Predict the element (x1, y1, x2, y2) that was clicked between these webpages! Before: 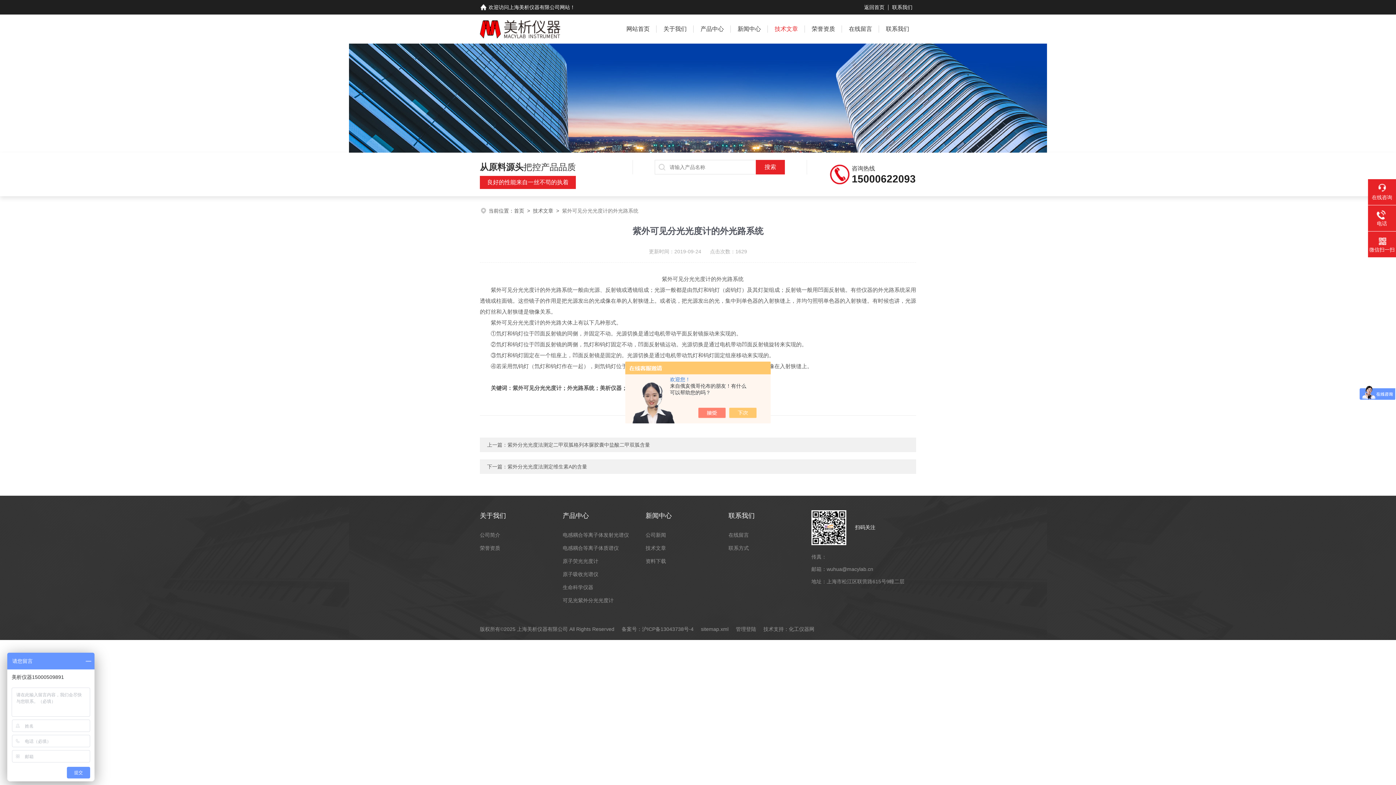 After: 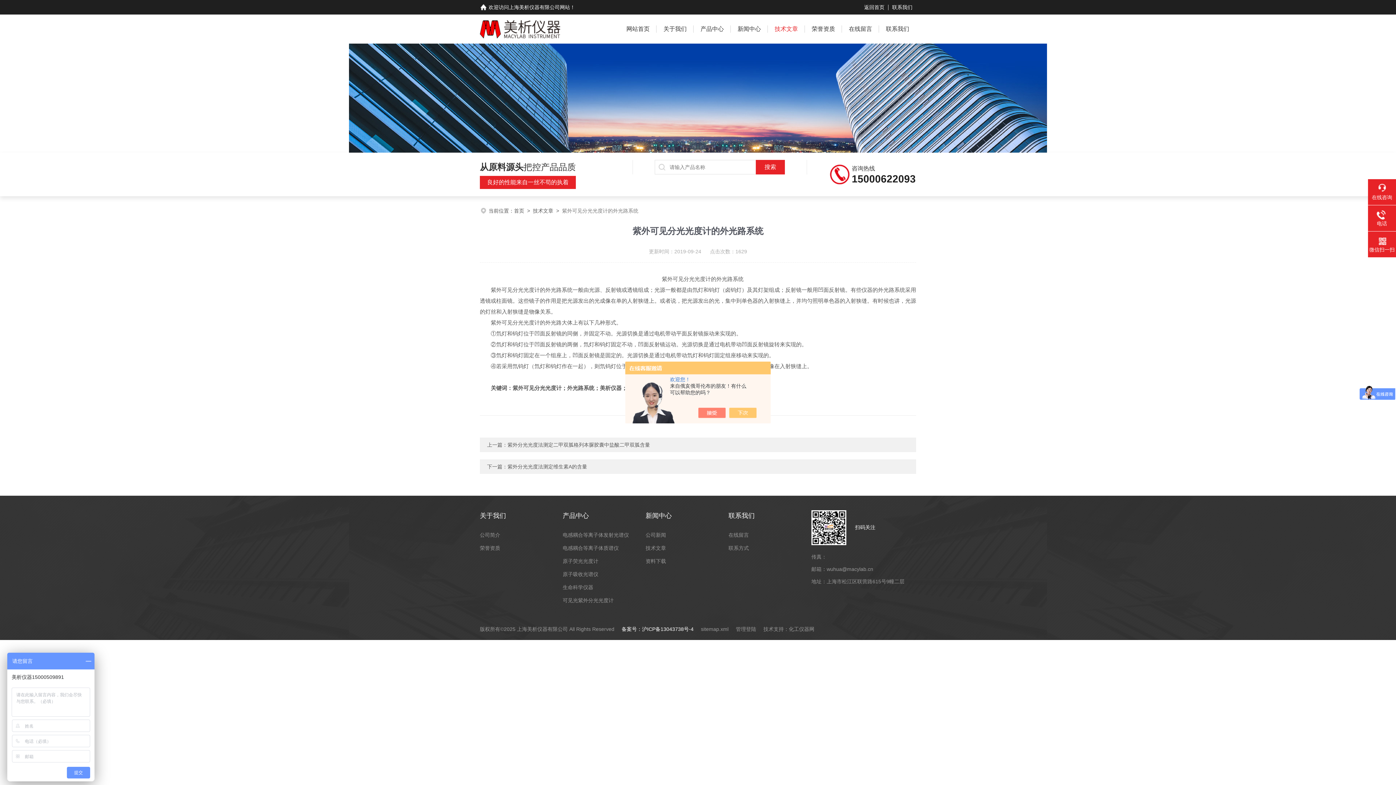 Action: label: 备案号：沪ICP备13043738号-4 bbox: (621, 626, 693, 632)